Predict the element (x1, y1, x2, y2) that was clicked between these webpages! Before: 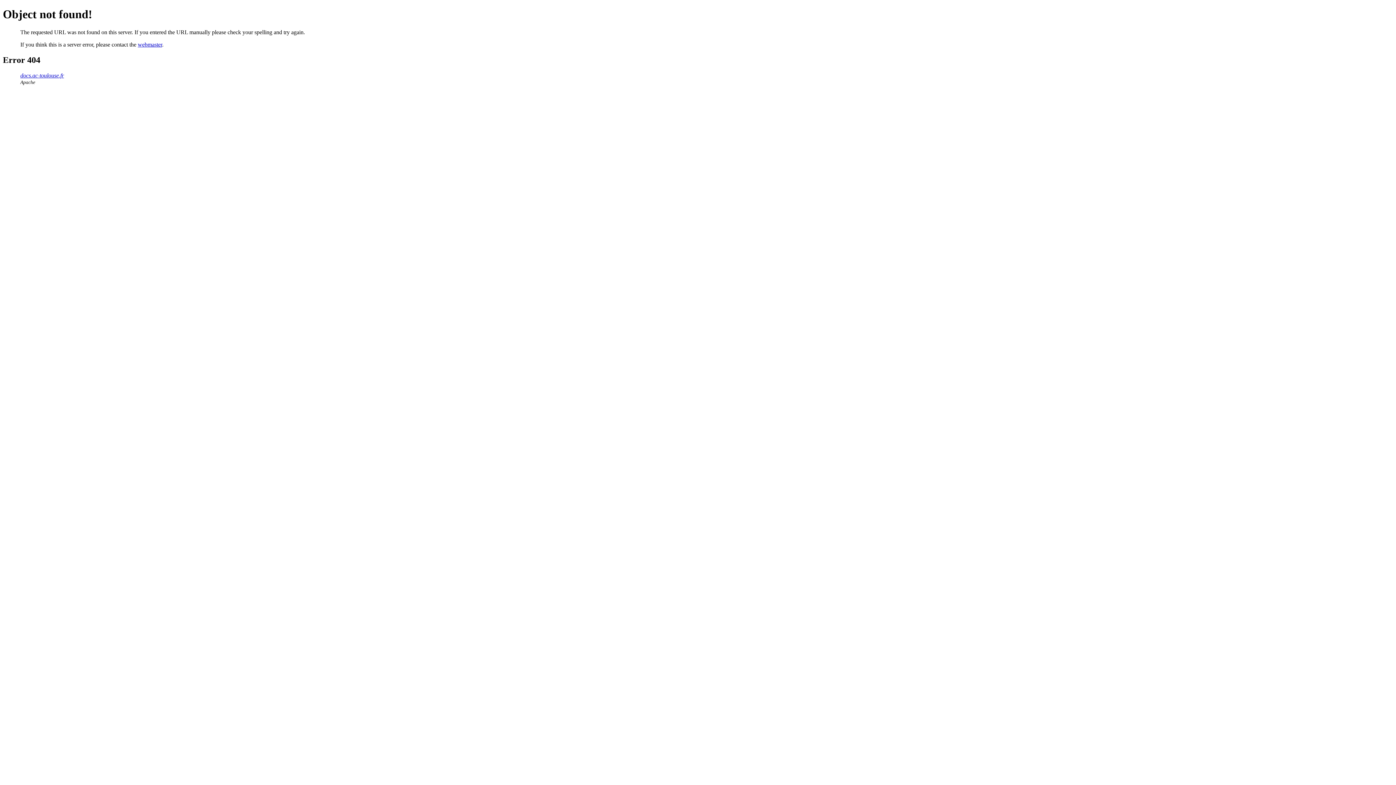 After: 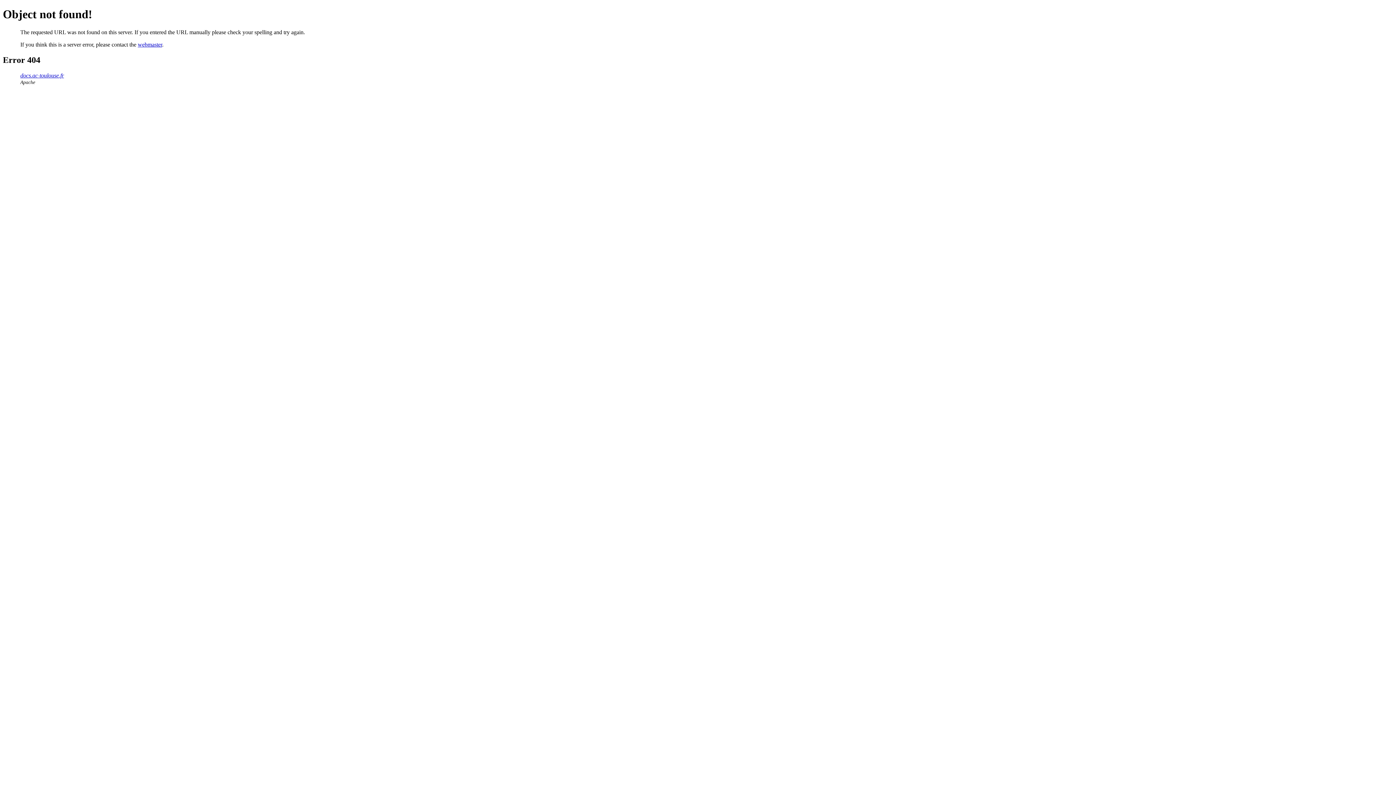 Action: label: webmaster bbox: (137, 41, 162, 47)